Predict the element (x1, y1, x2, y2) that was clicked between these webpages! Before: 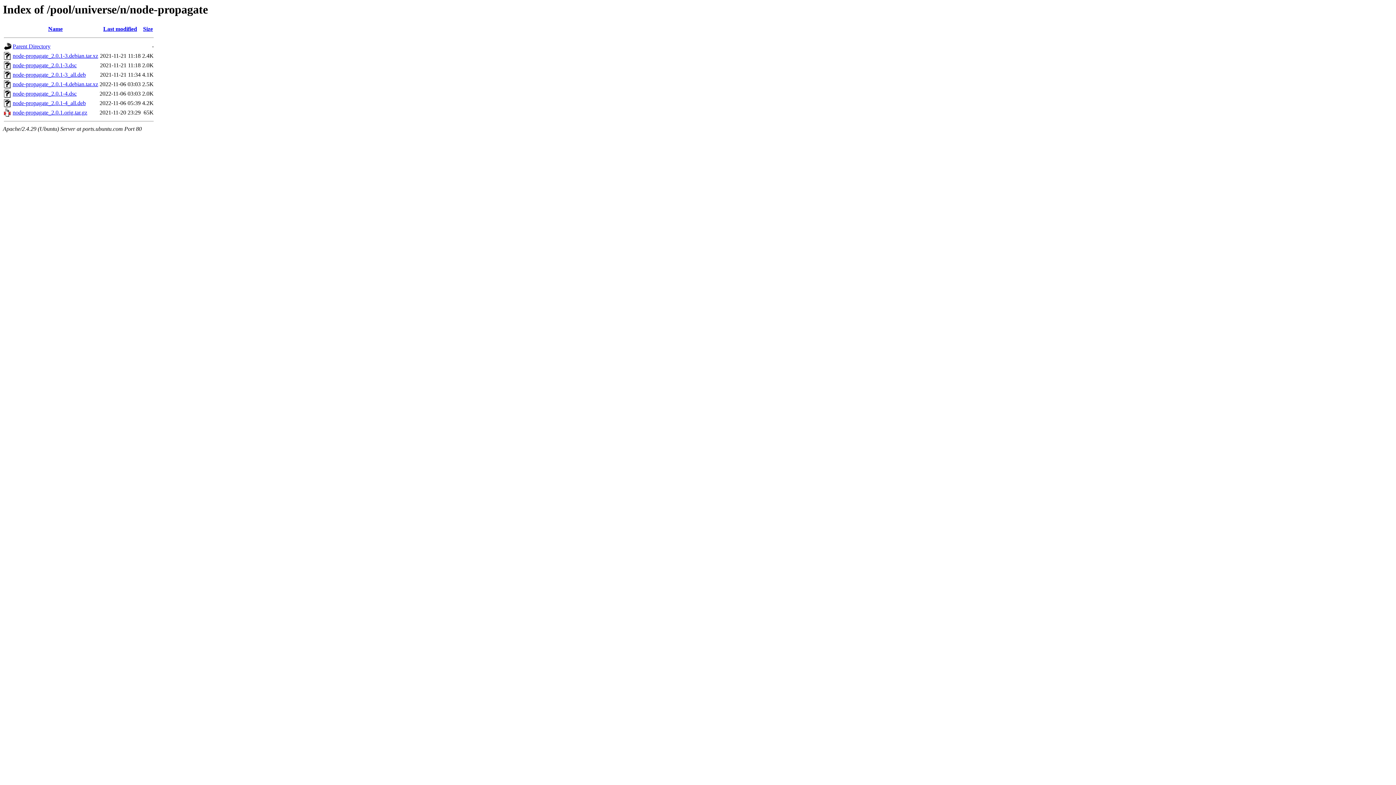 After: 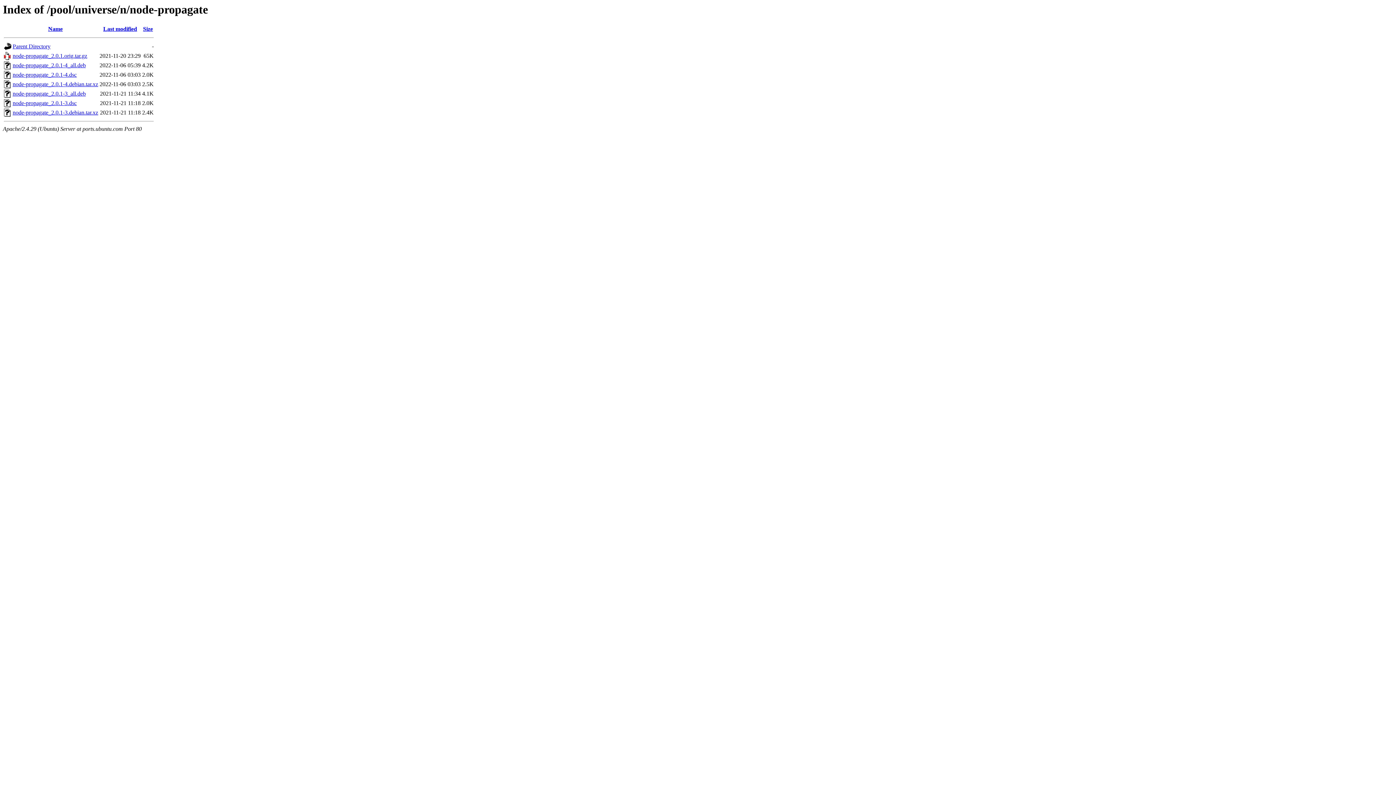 Action: bbox: (48, 25, 62, 32) label: Name